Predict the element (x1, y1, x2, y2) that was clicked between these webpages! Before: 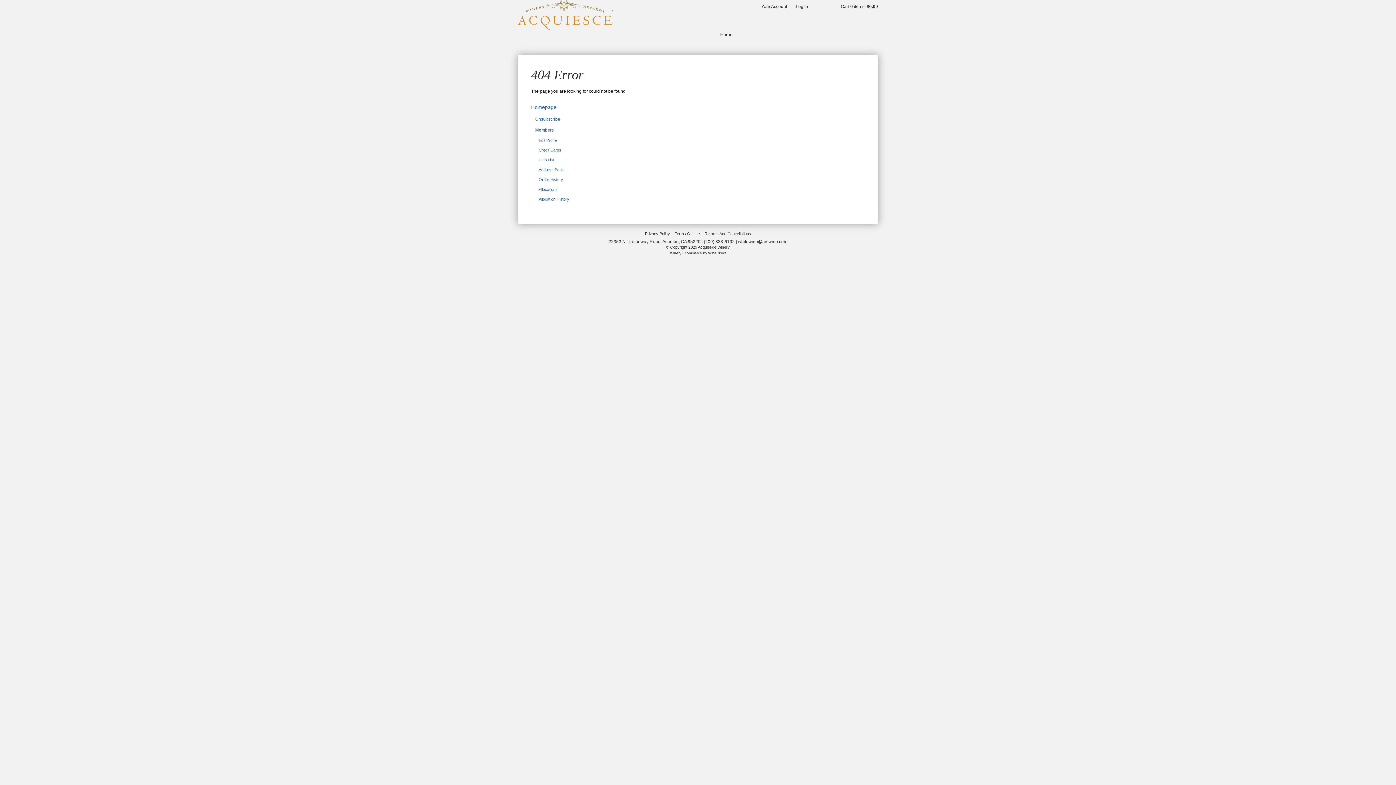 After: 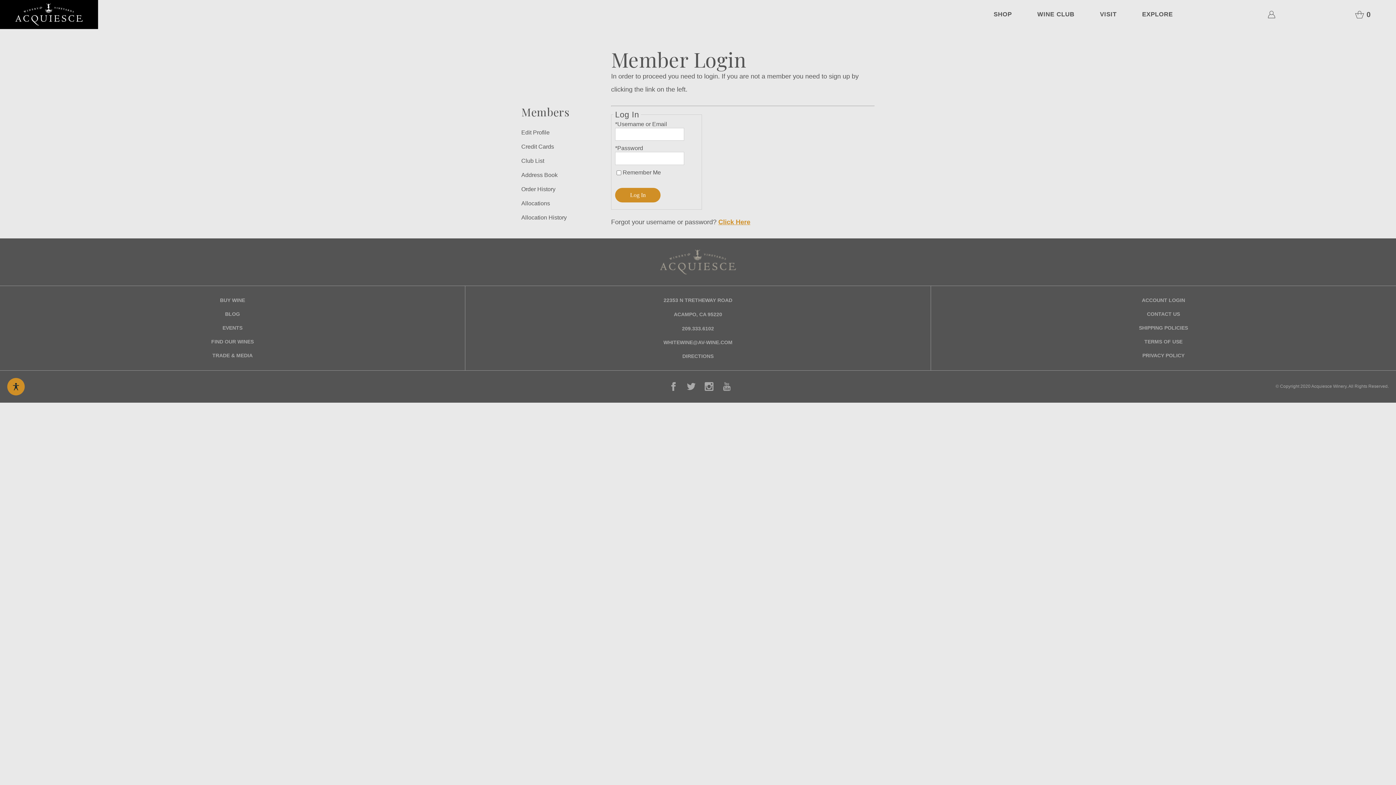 Action: bbox: (538, 187, 557, 191) label: Allocations